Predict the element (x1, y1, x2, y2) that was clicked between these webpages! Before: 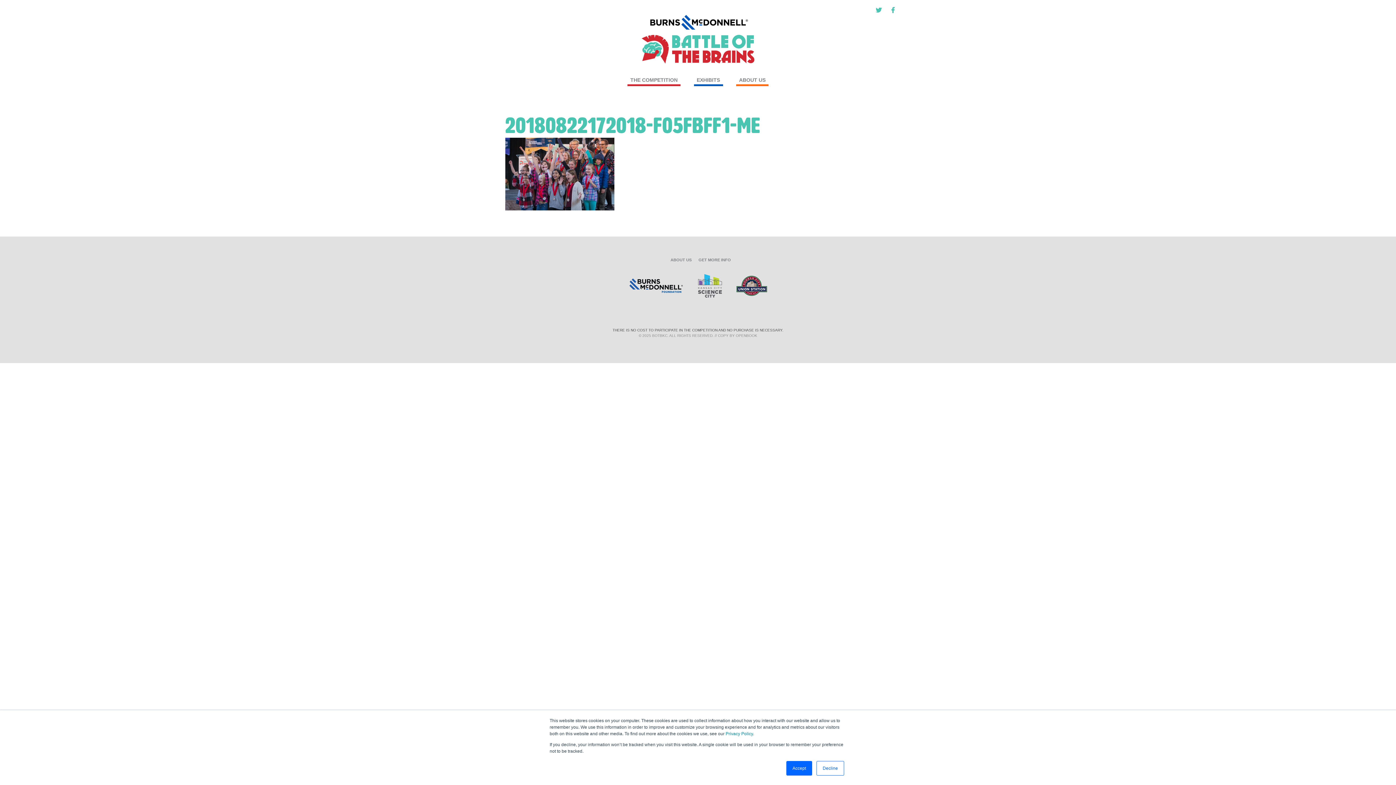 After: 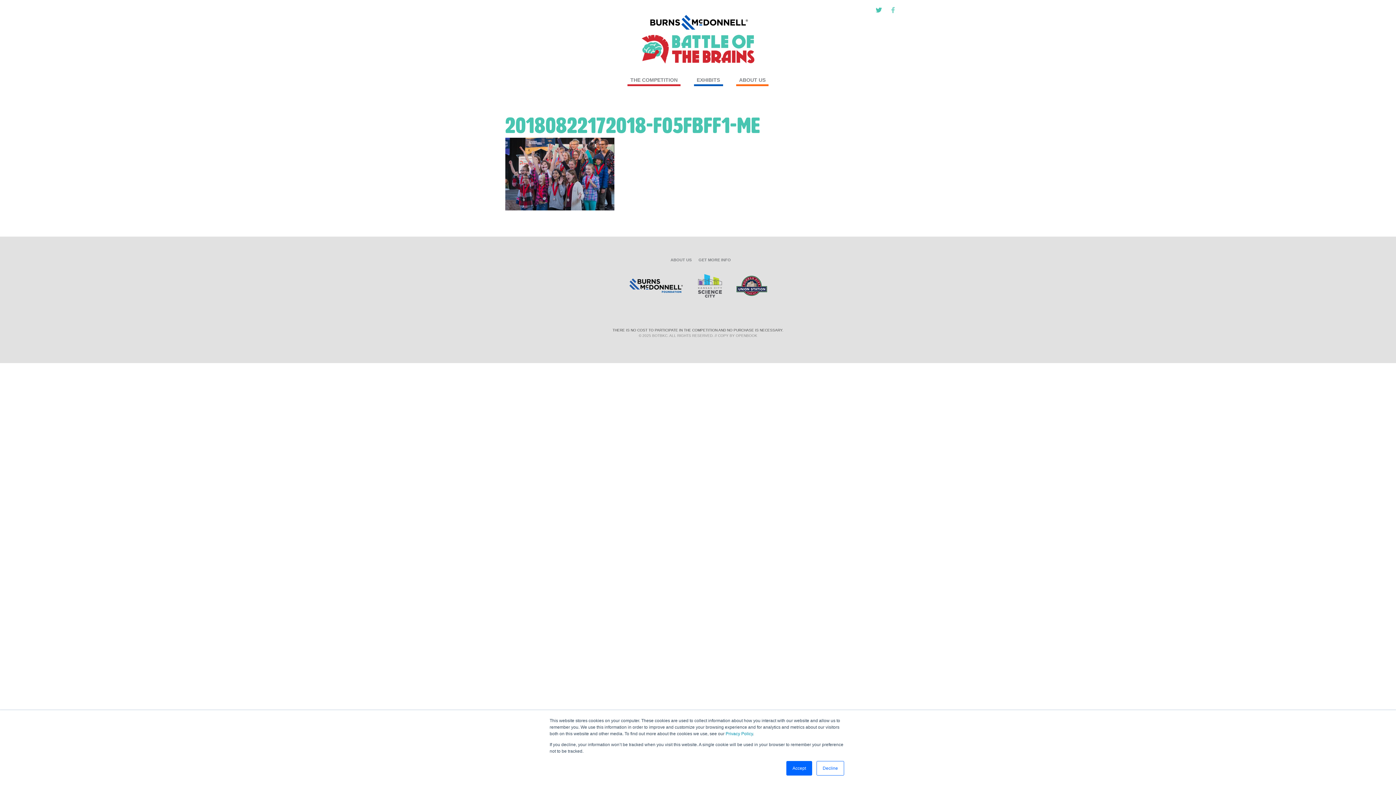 Action: bbox: (891, 7, 894, 13)